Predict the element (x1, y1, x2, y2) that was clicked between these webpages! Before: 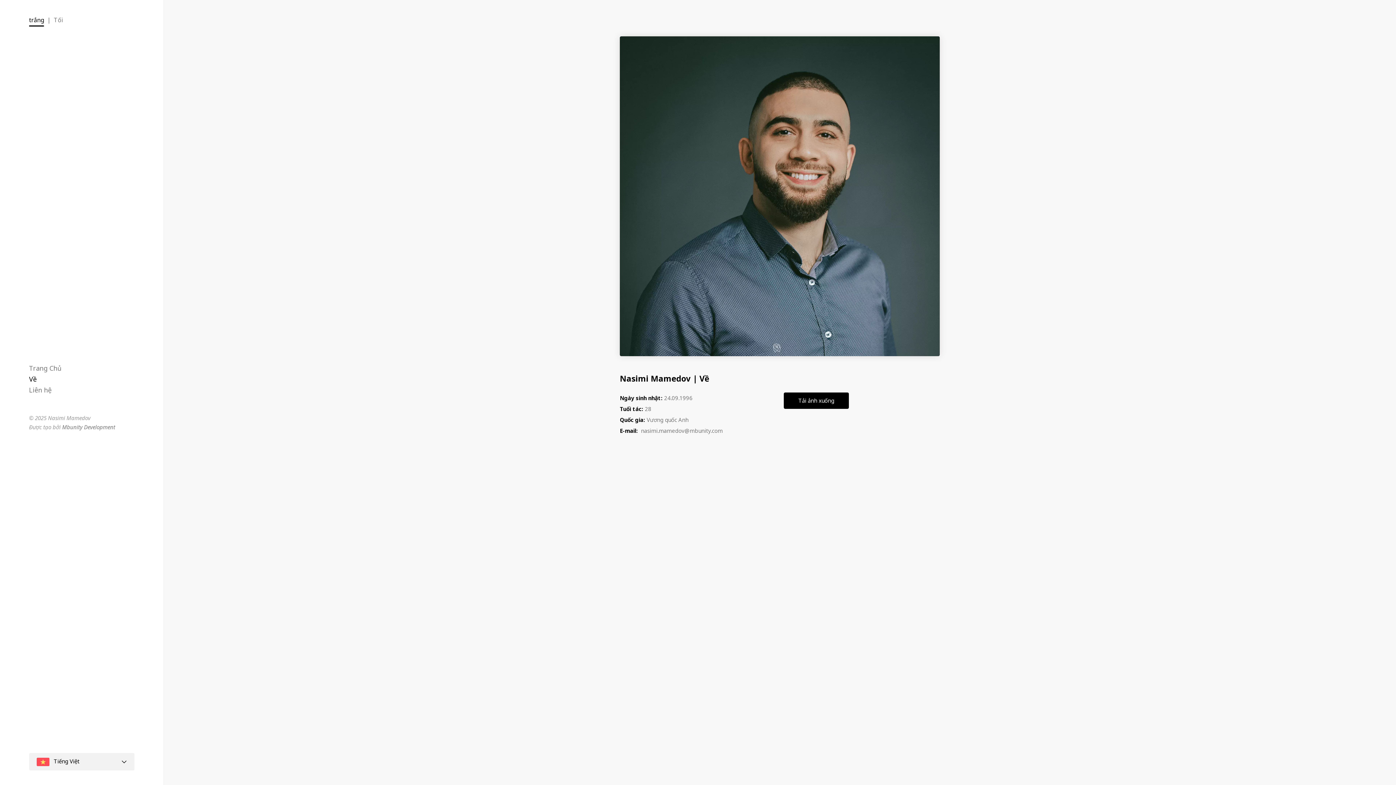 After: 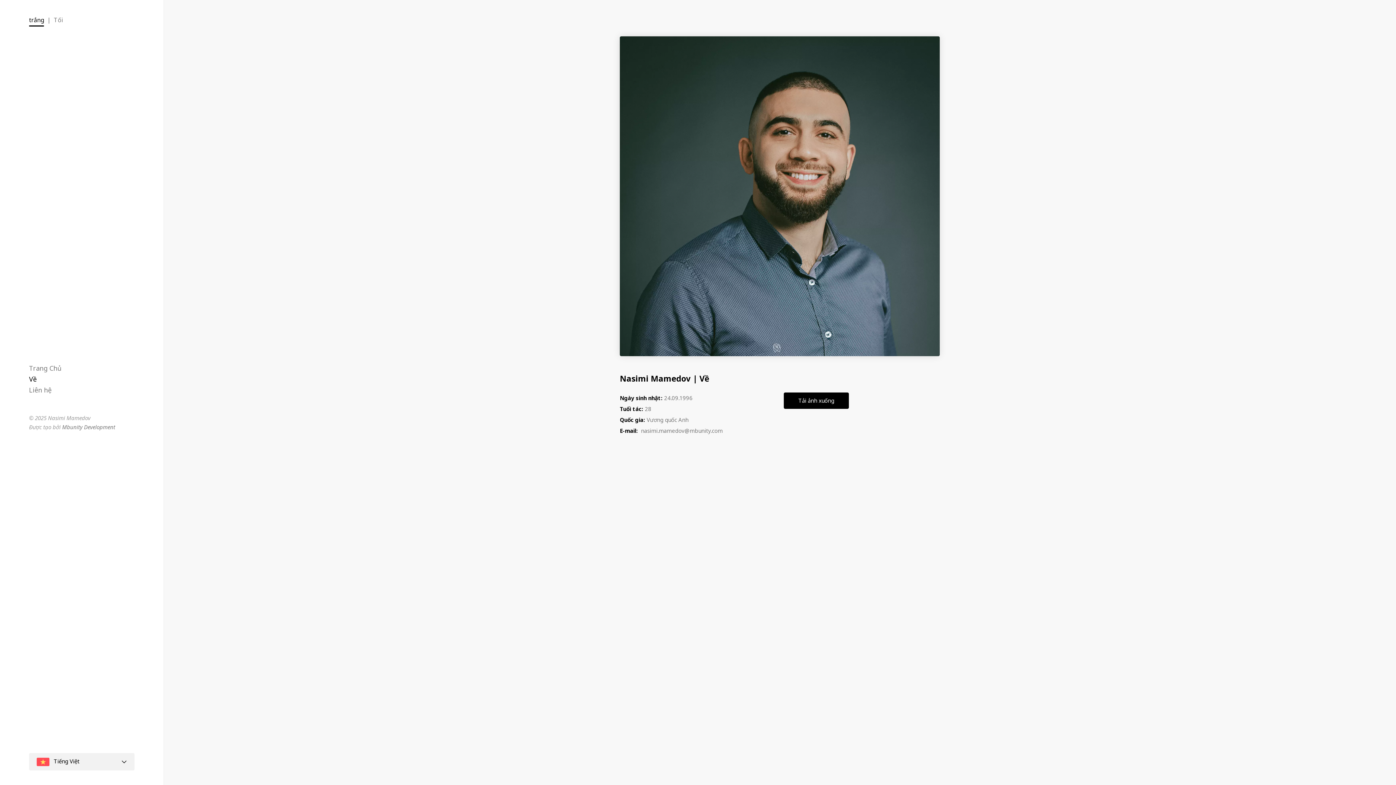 Action: label: Về bbox: (29, 373, 134, 384)